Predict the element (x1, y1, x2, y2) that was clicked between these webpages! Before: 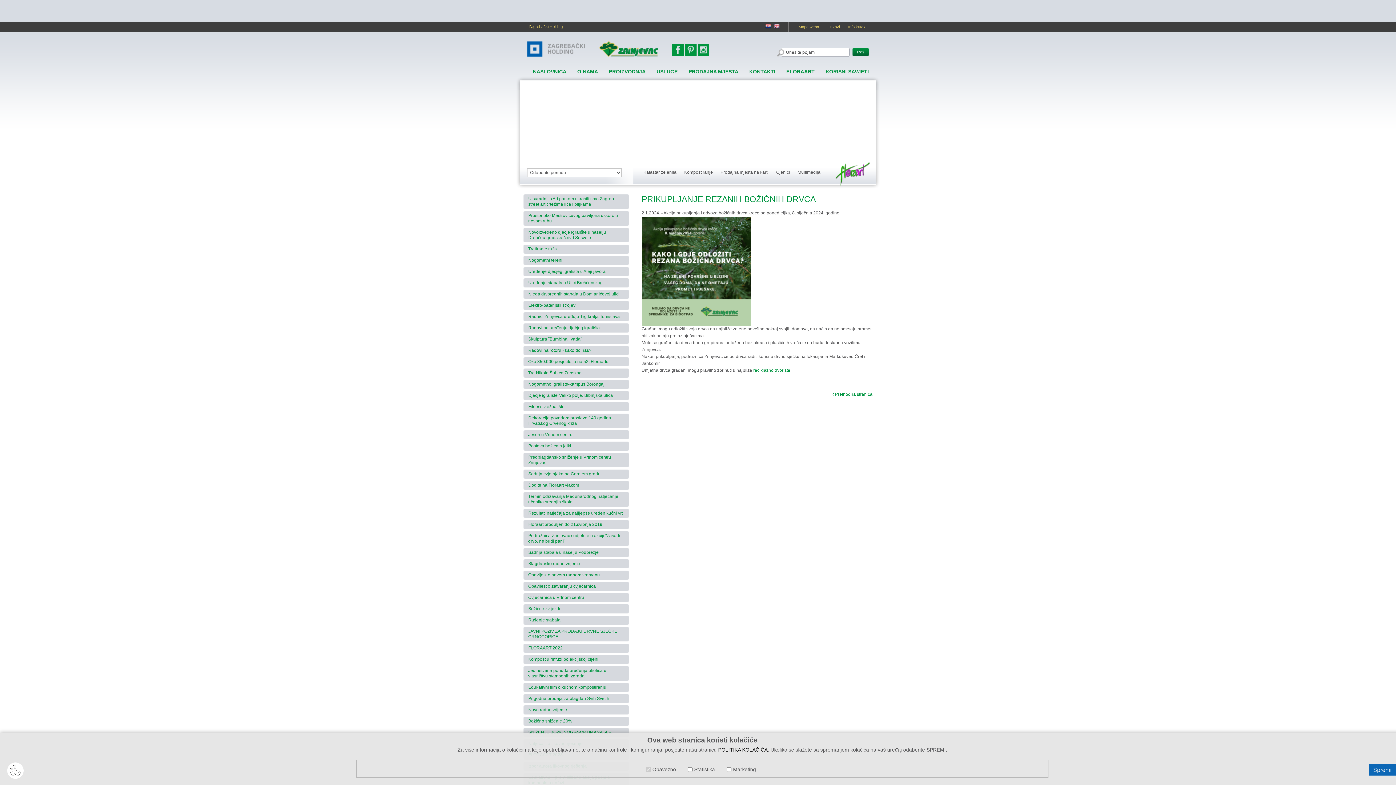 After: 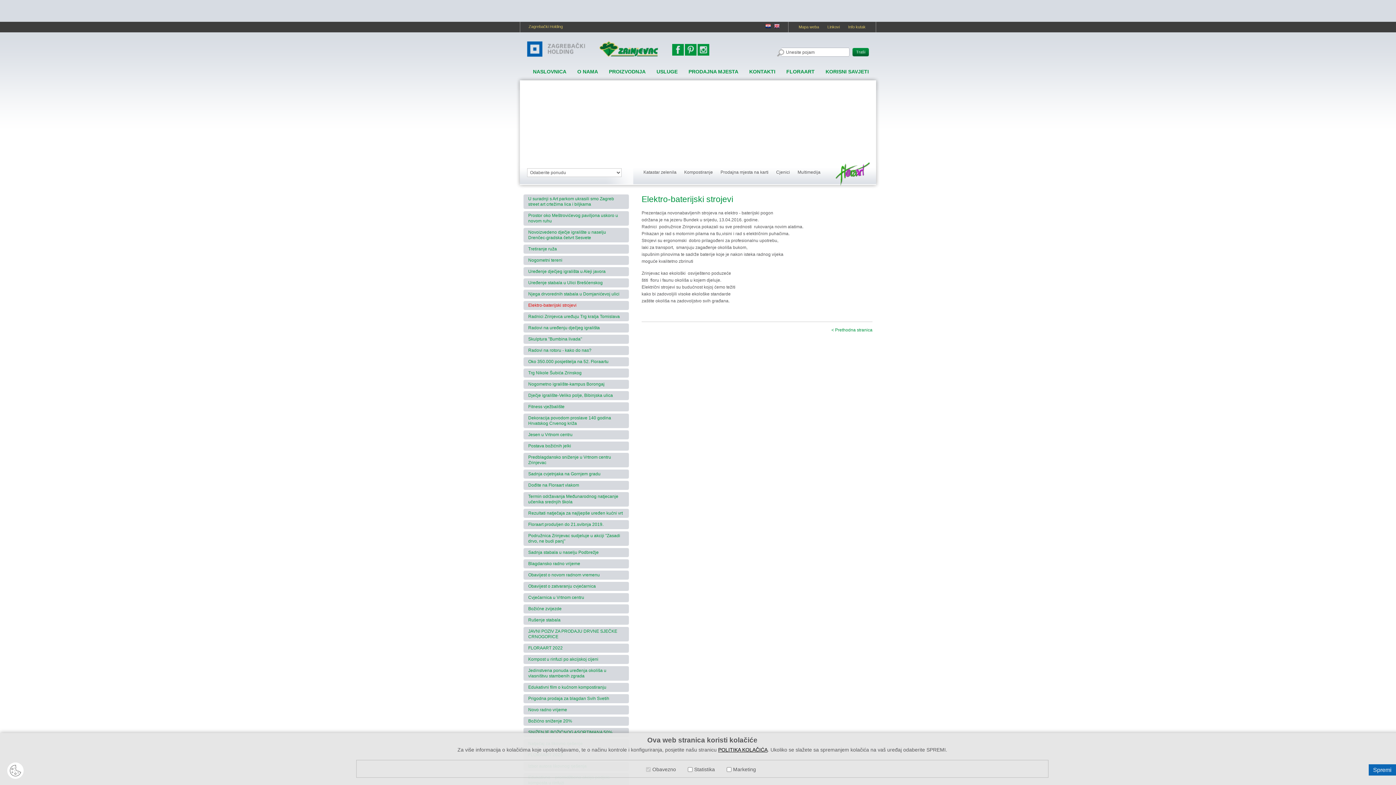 Action: label: Elektro-baterijski strojevi bbox: (523, 302, 629, 310)